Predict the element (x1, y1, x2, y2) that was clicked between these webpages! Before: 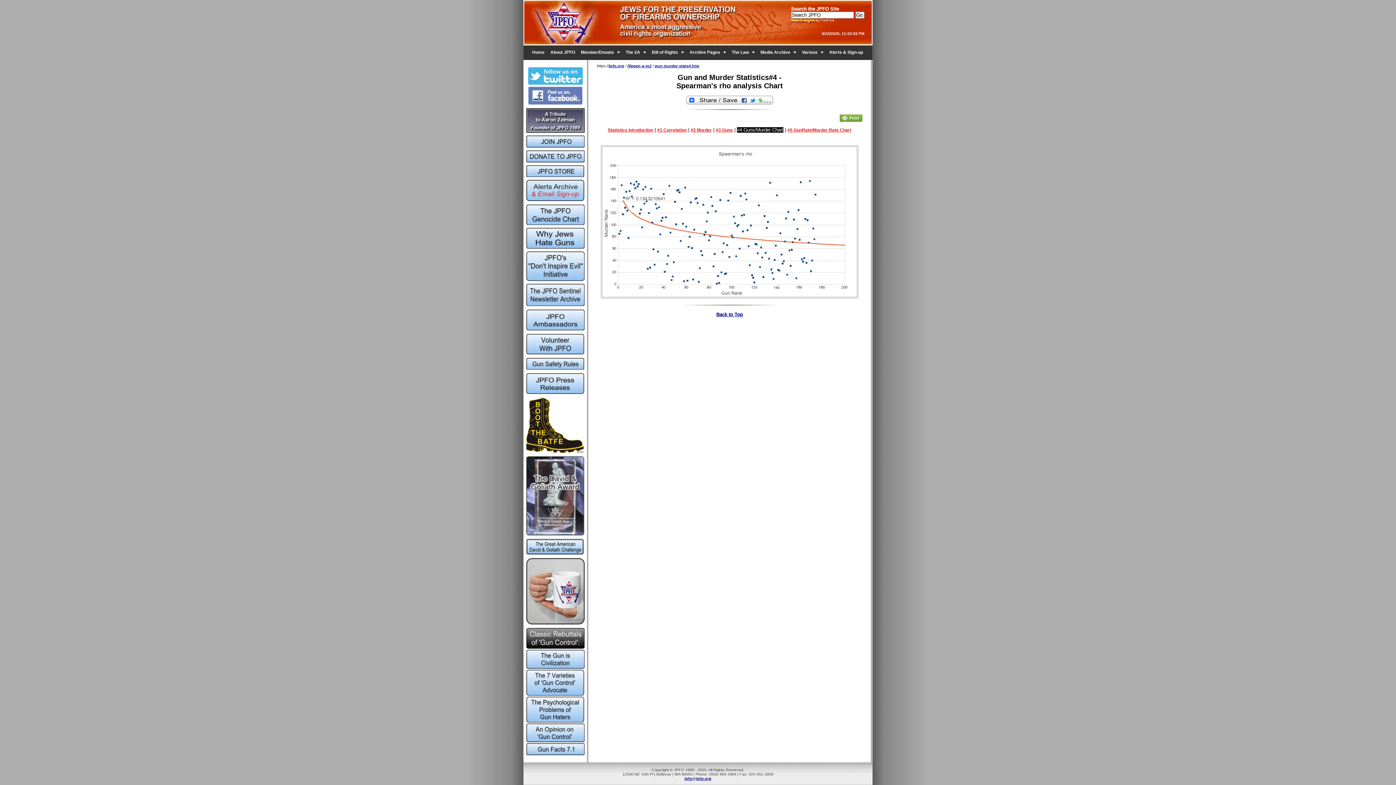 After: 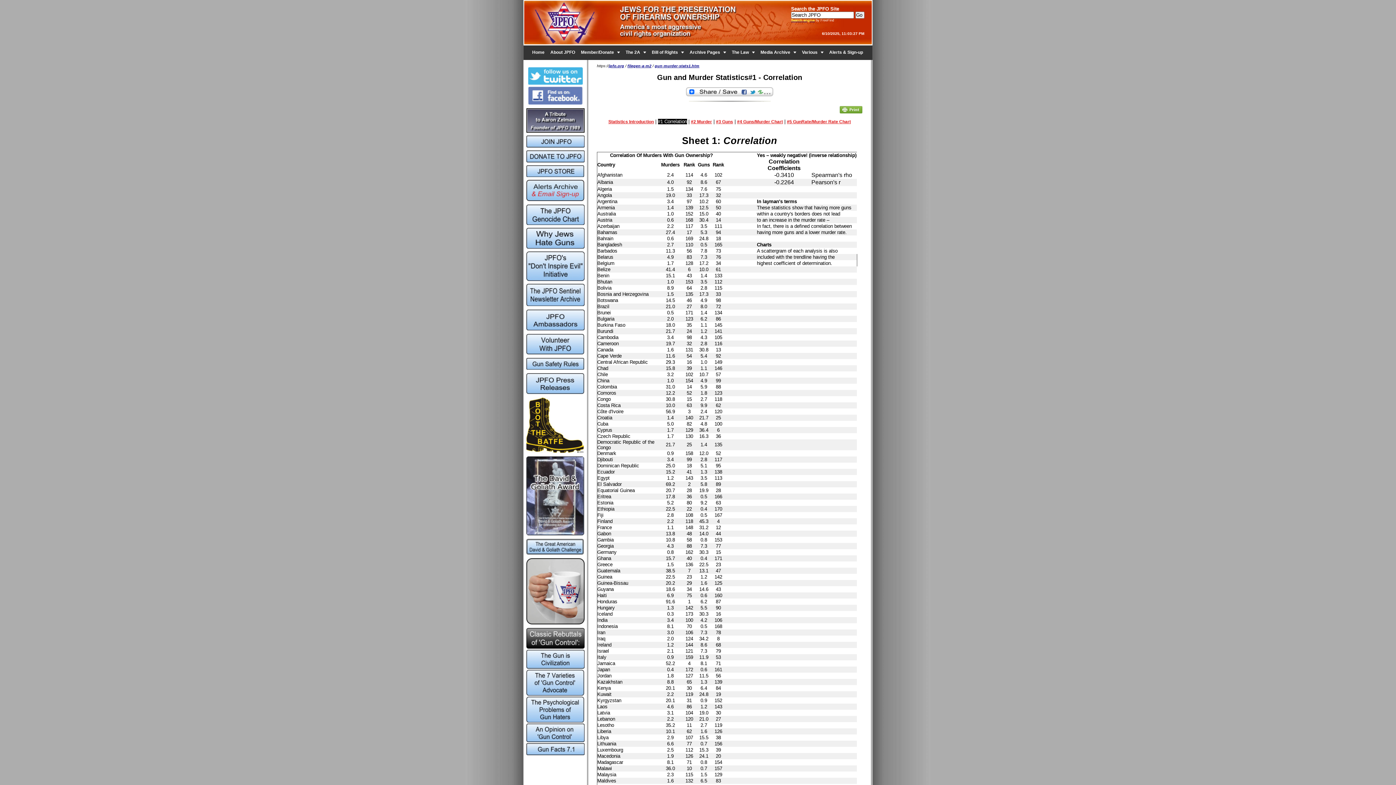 Action: bbox: (657, 127, 686, 132) label: #1 Correlation